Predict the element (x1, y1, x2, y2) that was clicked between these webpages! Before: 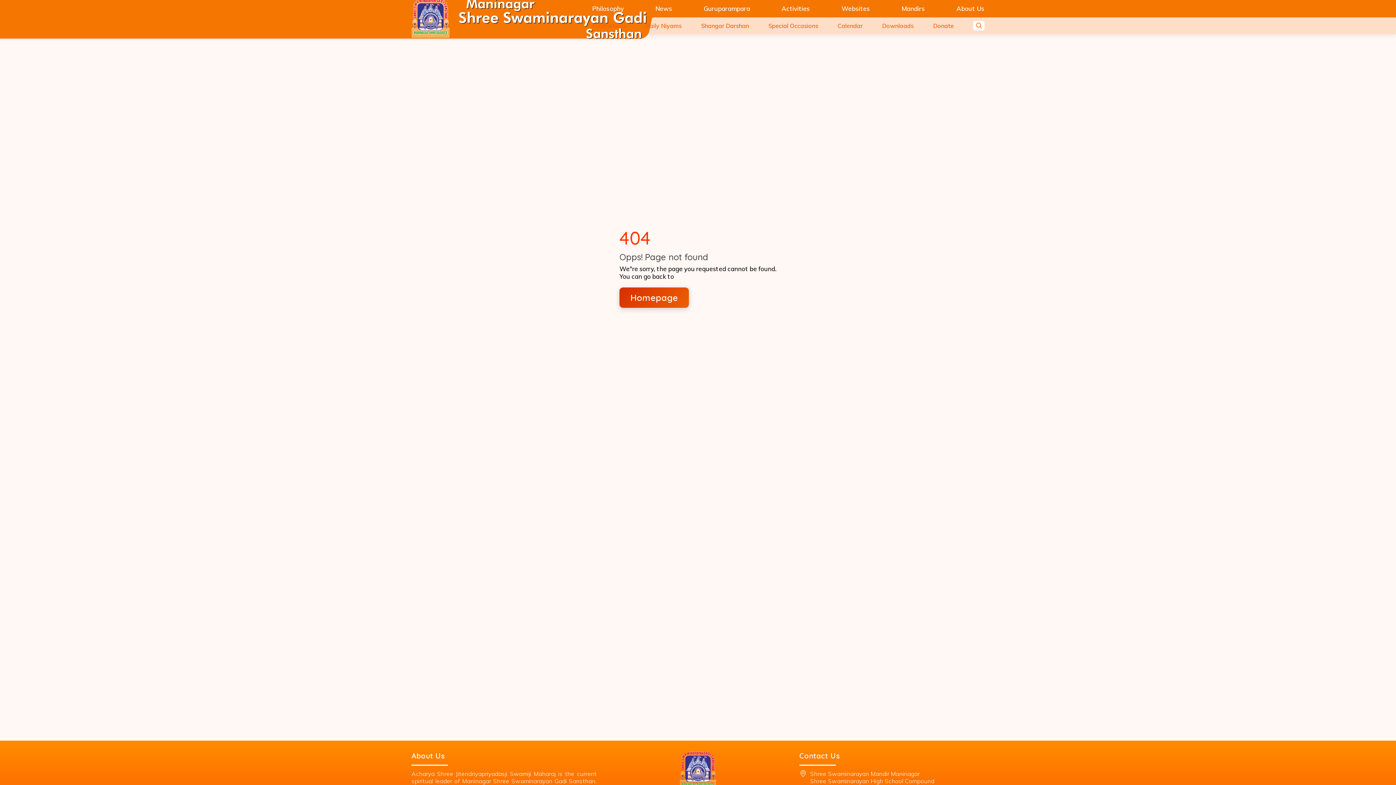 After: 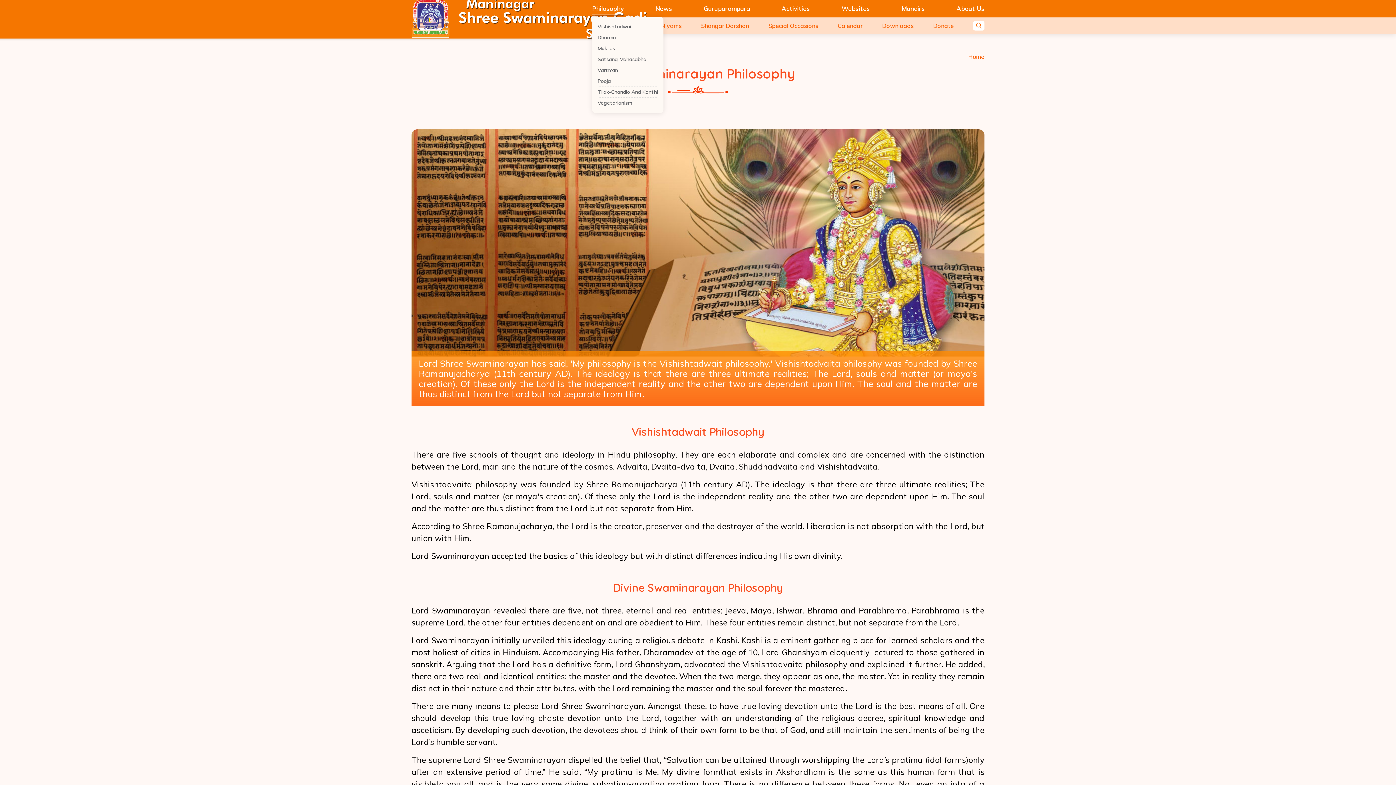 Action: bbox: (592, 2, 623, 14) label: Philosophy